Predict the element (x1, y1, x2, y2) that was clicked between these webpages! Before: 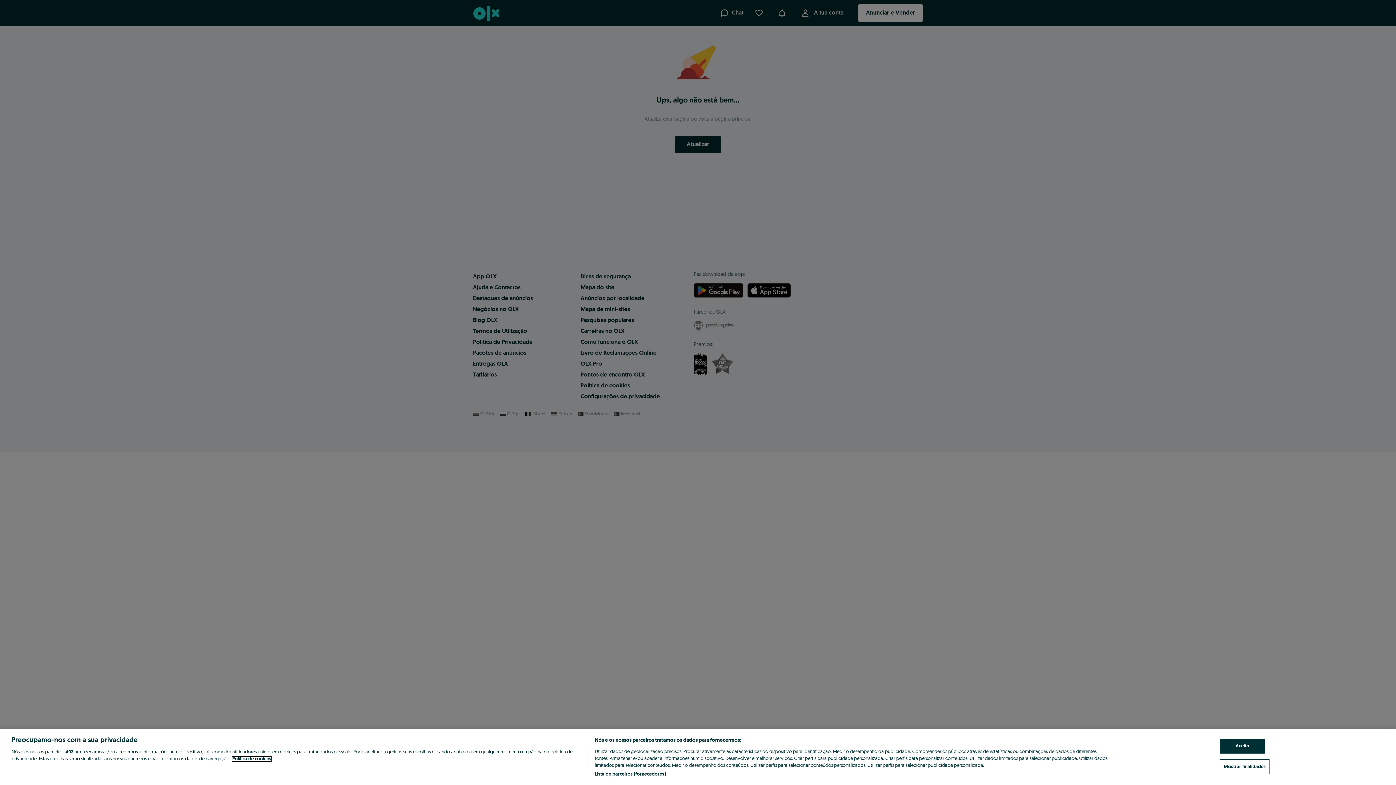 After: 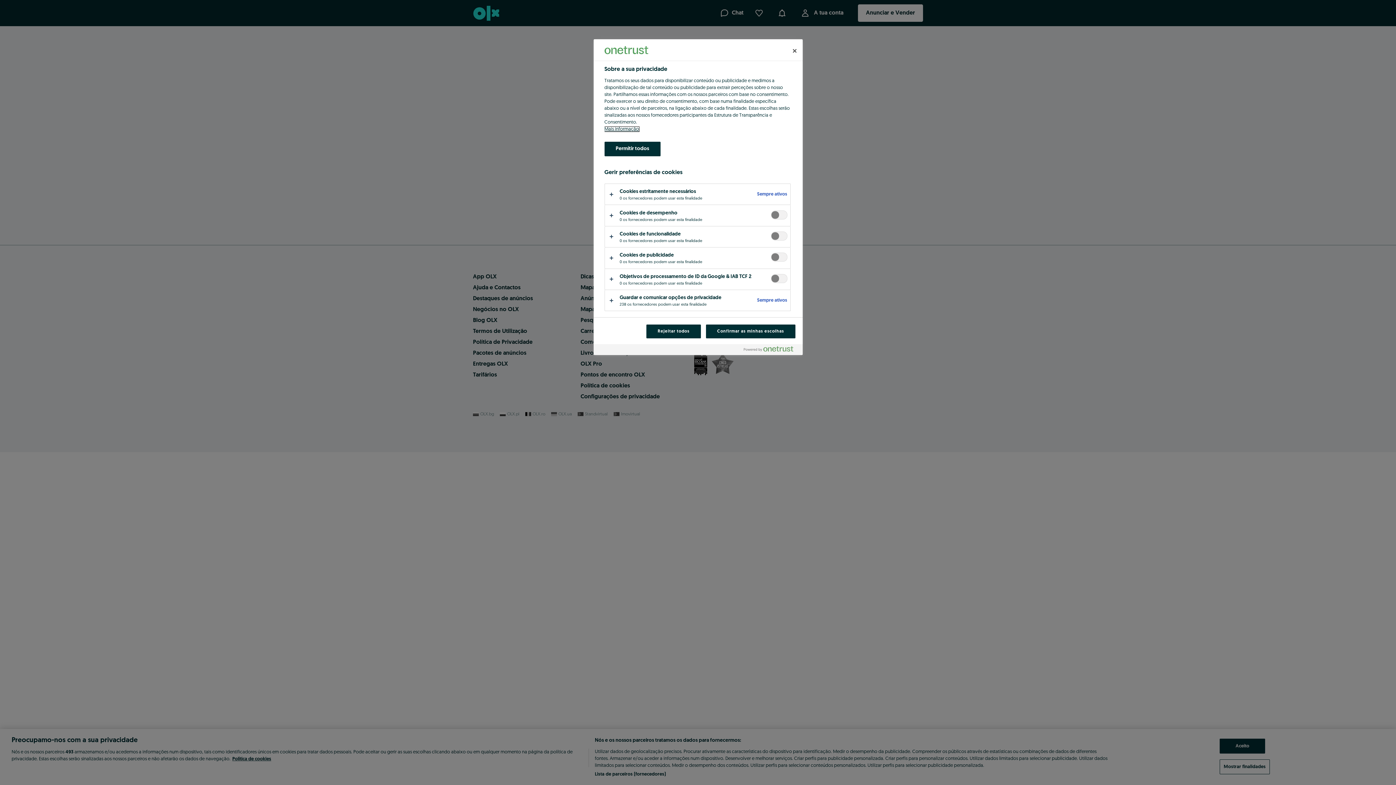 Action: label: Mostrar finalidades bbox: (1220, 759, 1270, 774)